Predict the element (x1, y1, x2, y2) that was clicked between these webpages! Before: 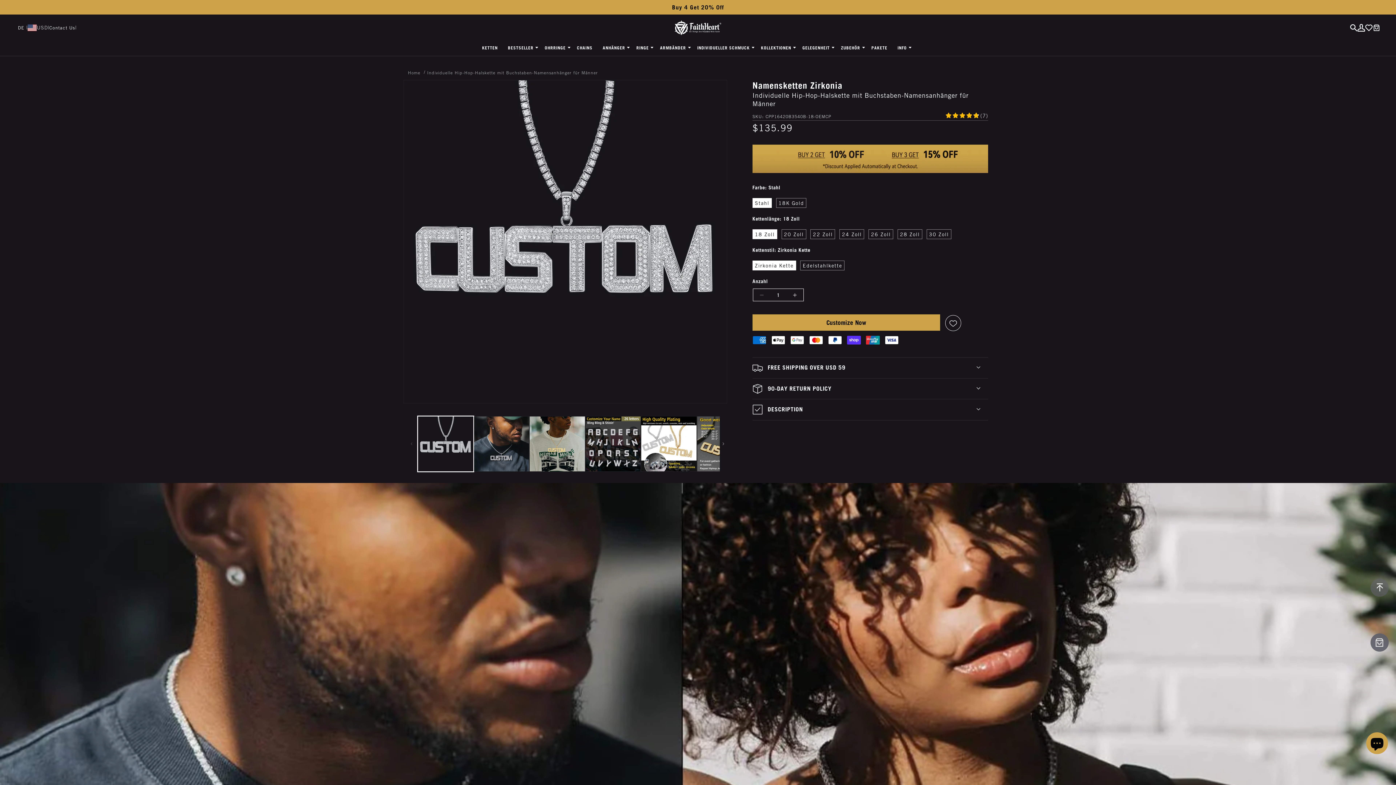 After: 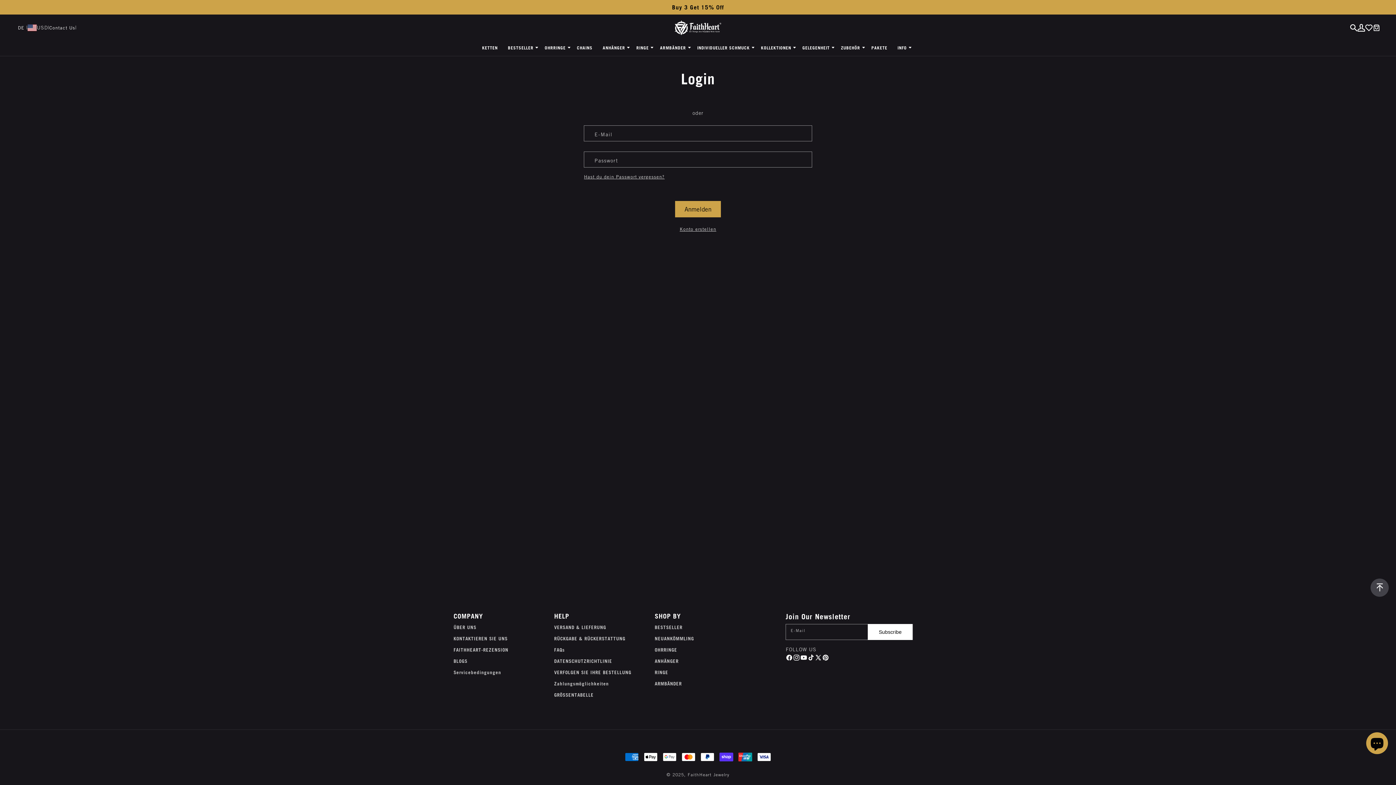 Action: label: button bbox: (1365, 23, 1372, 31)